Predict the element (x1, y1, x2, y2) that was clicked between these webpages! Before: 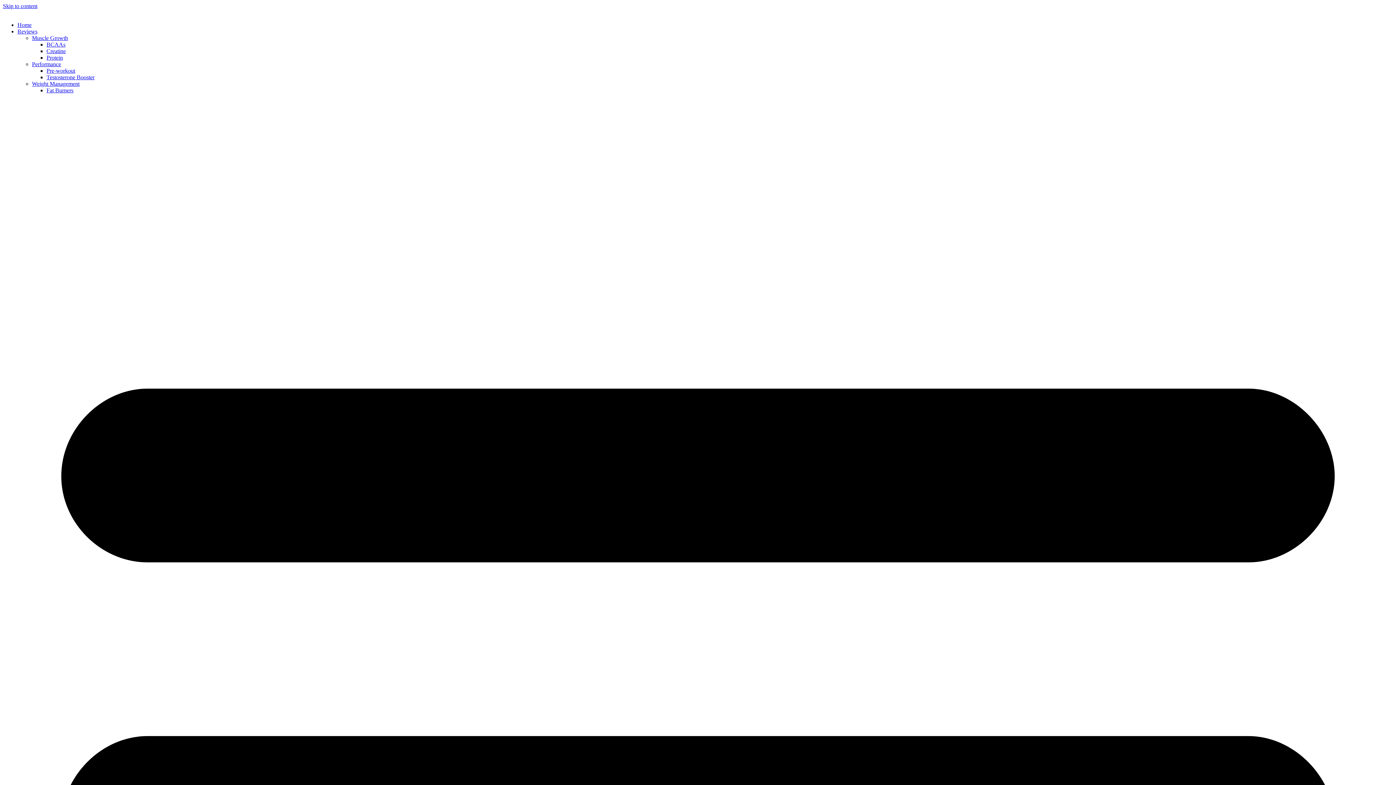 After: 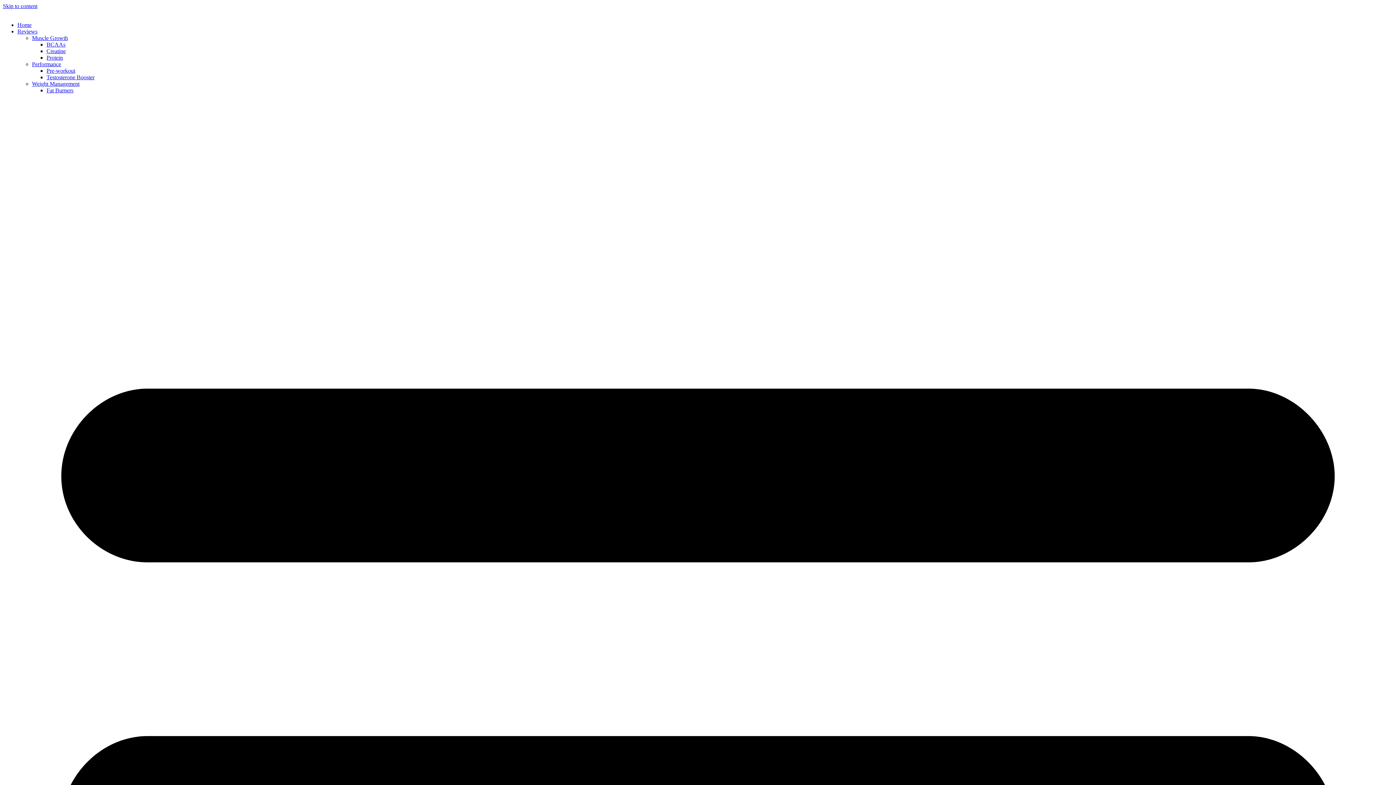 Action: bbox: (46, 67, 75, 73) label: Pre-workout